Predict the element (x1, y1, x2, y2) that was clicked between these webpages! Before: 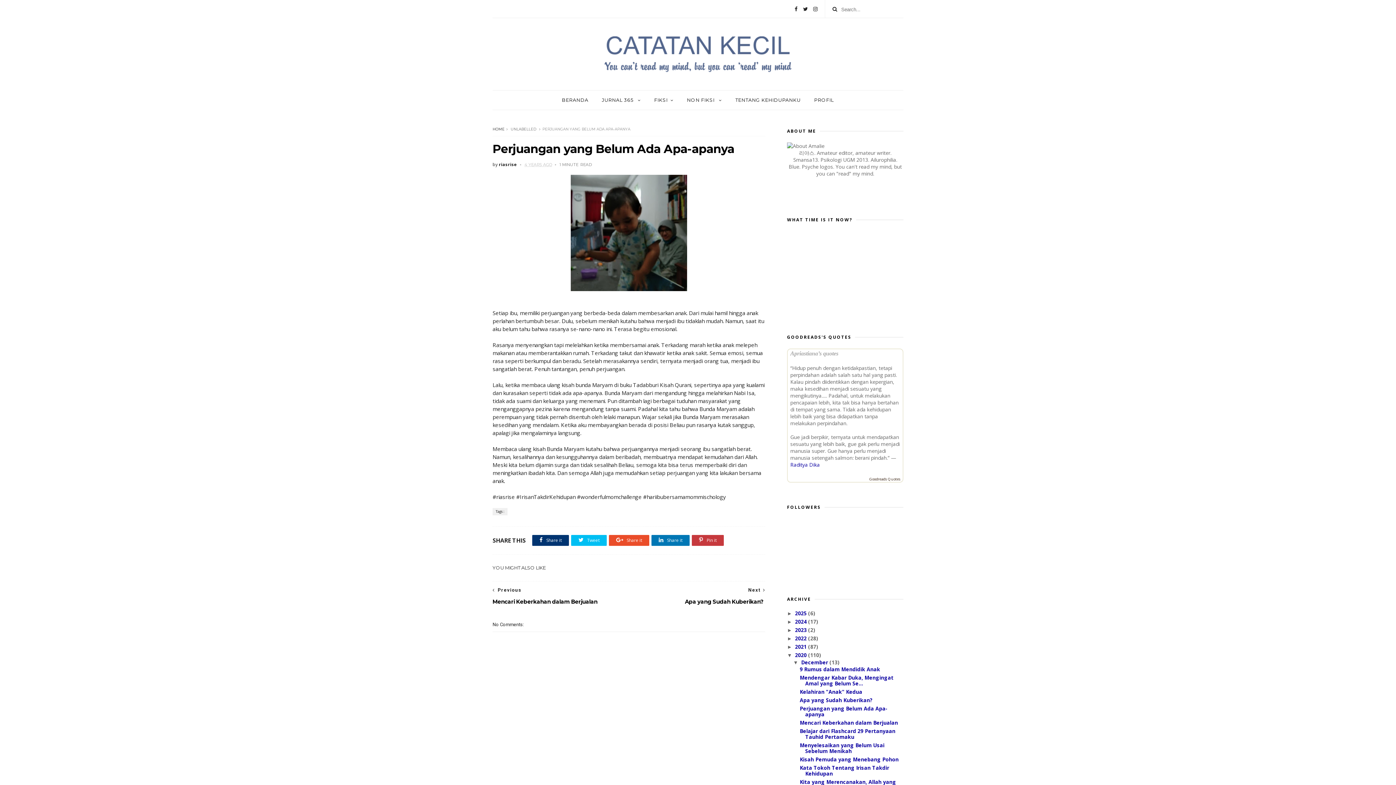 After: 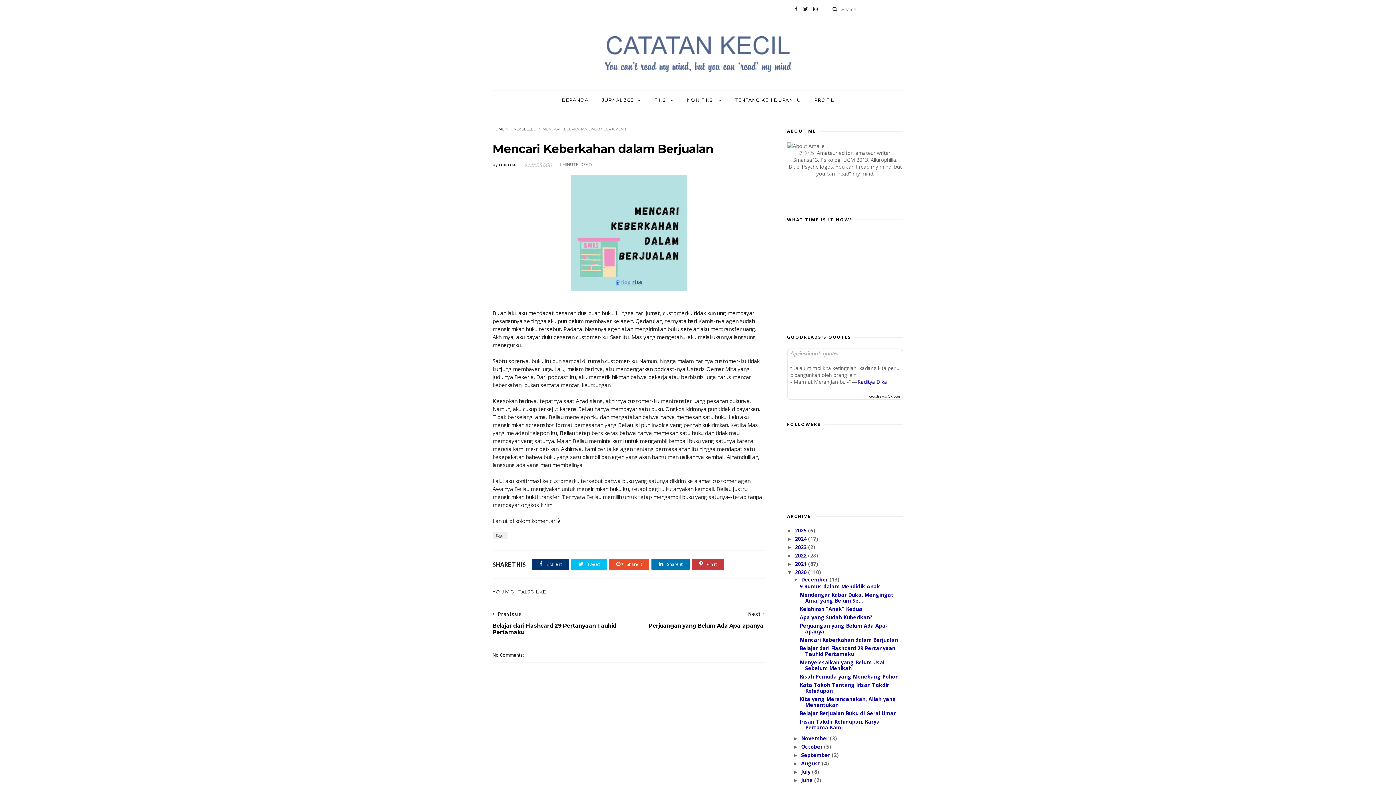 Action: label: Previous
Mencari Keberkahan dalam Berjualan bbox: (492, 581, 625, 609)